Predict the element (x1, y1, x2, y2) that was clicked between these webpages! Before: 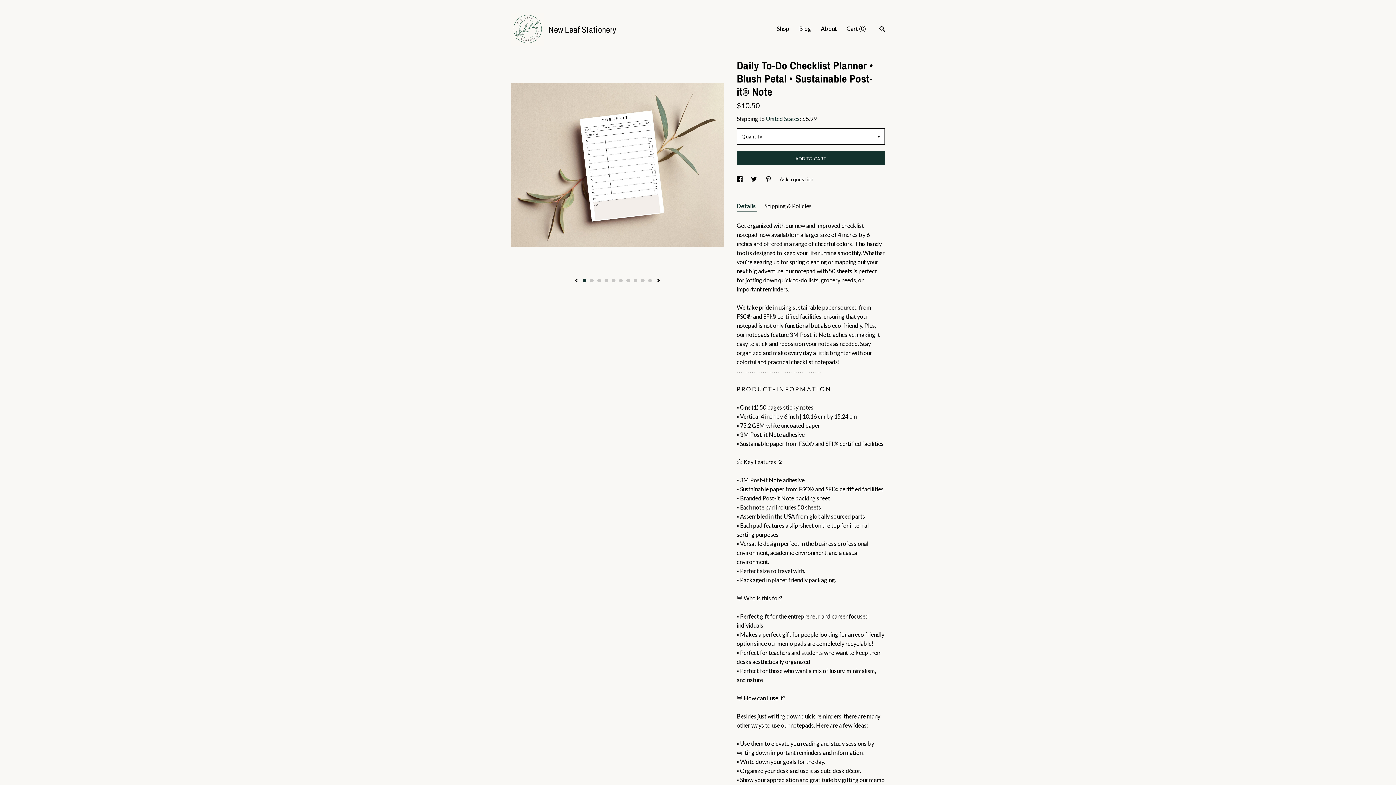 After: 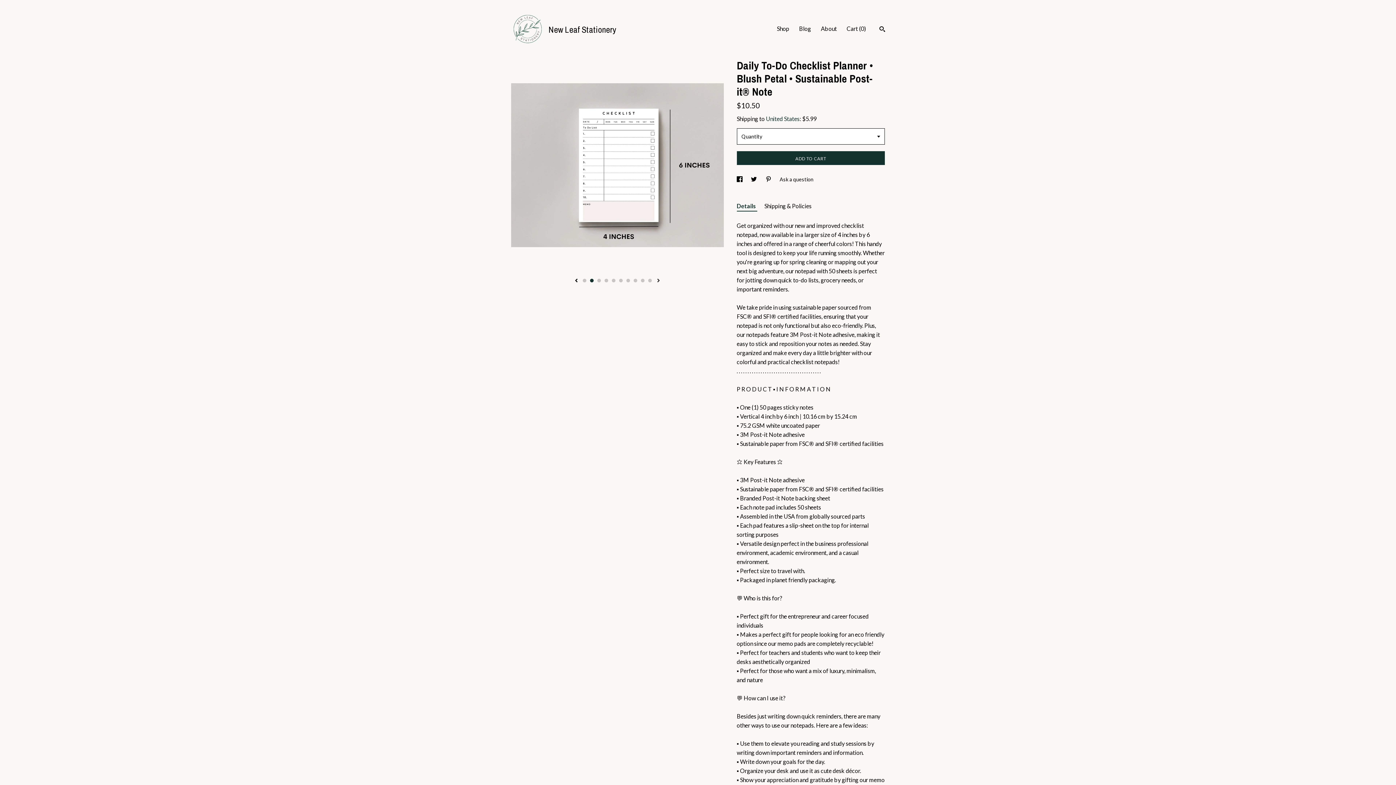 Action: bbox: (656, 278, 660, 283) label: show next listing image